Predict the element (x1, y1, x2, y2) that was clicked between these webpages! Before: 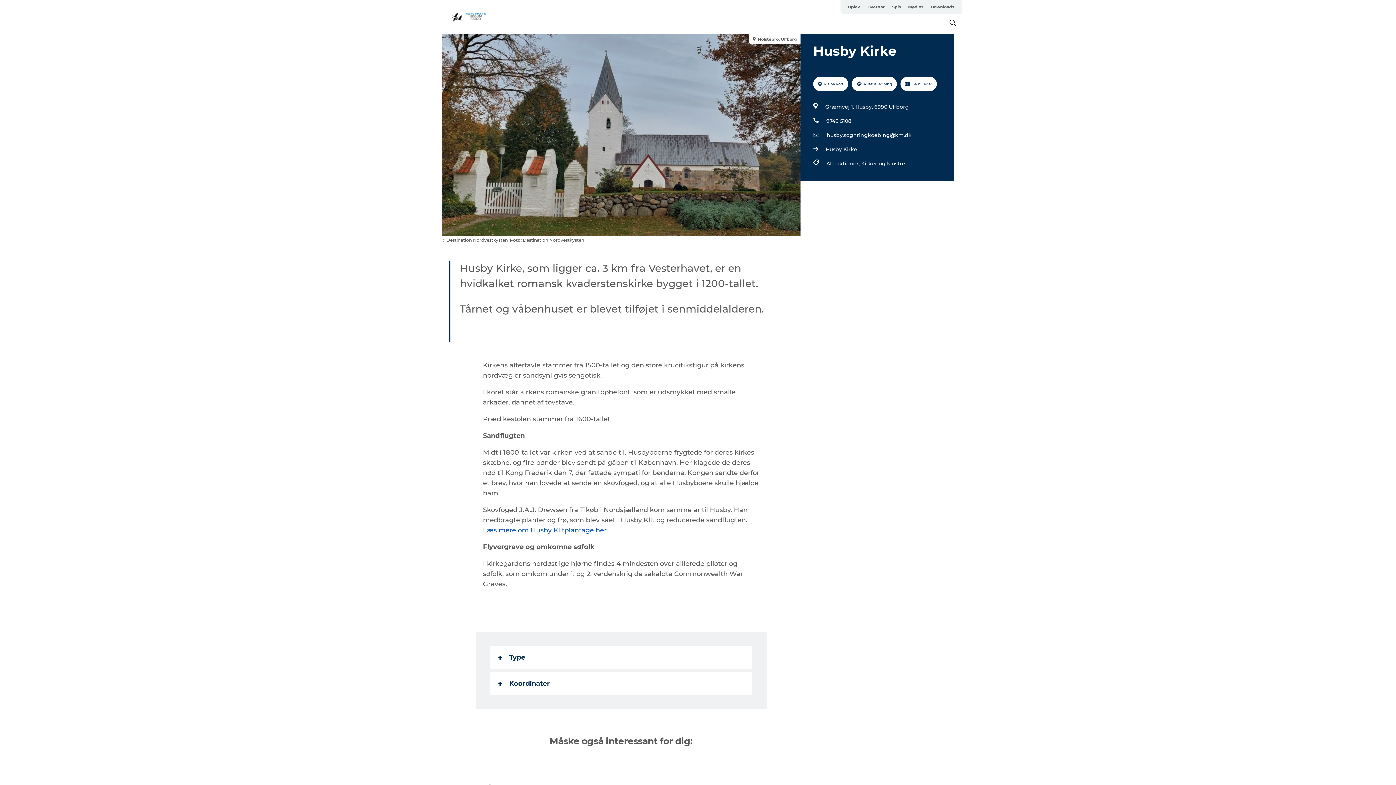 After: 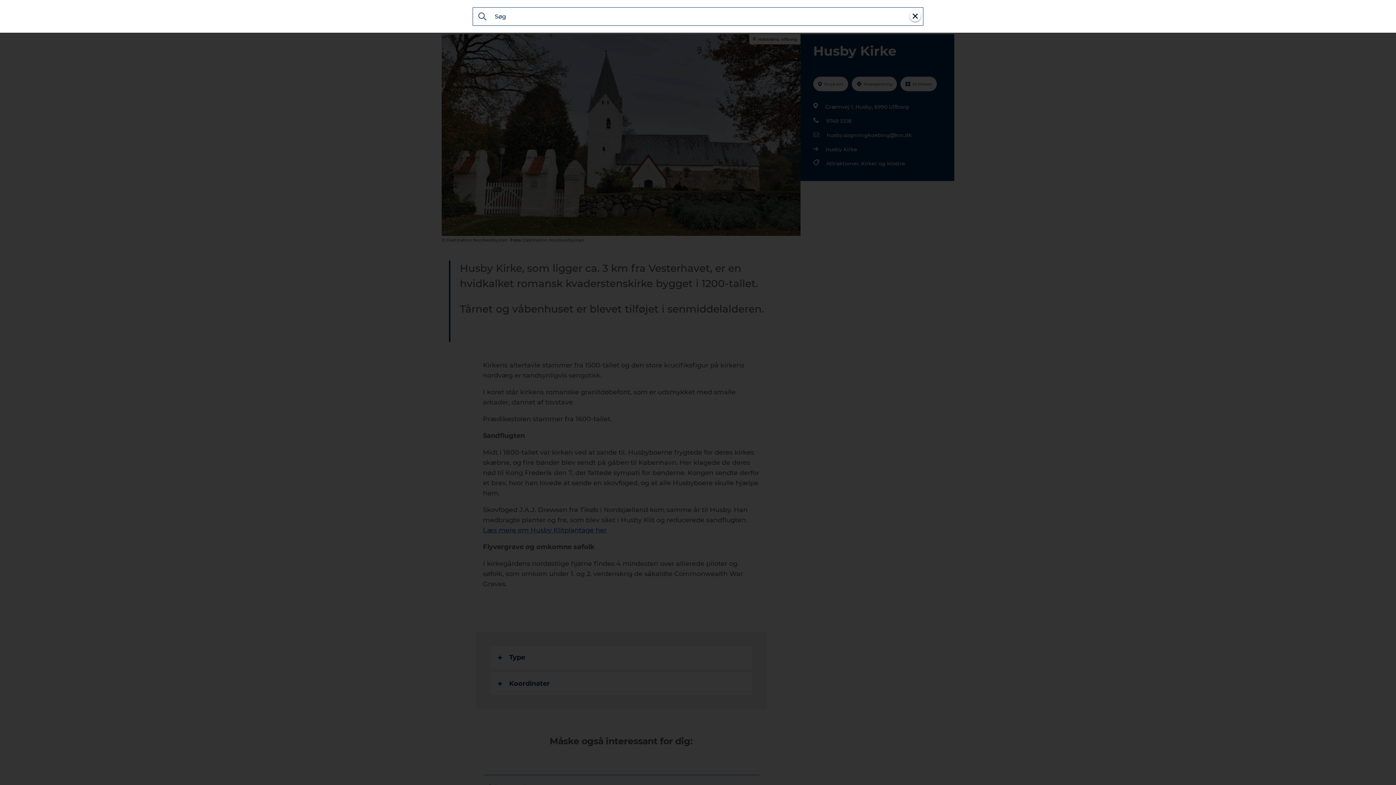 Action: bbox: (949, 20, 956, 27)